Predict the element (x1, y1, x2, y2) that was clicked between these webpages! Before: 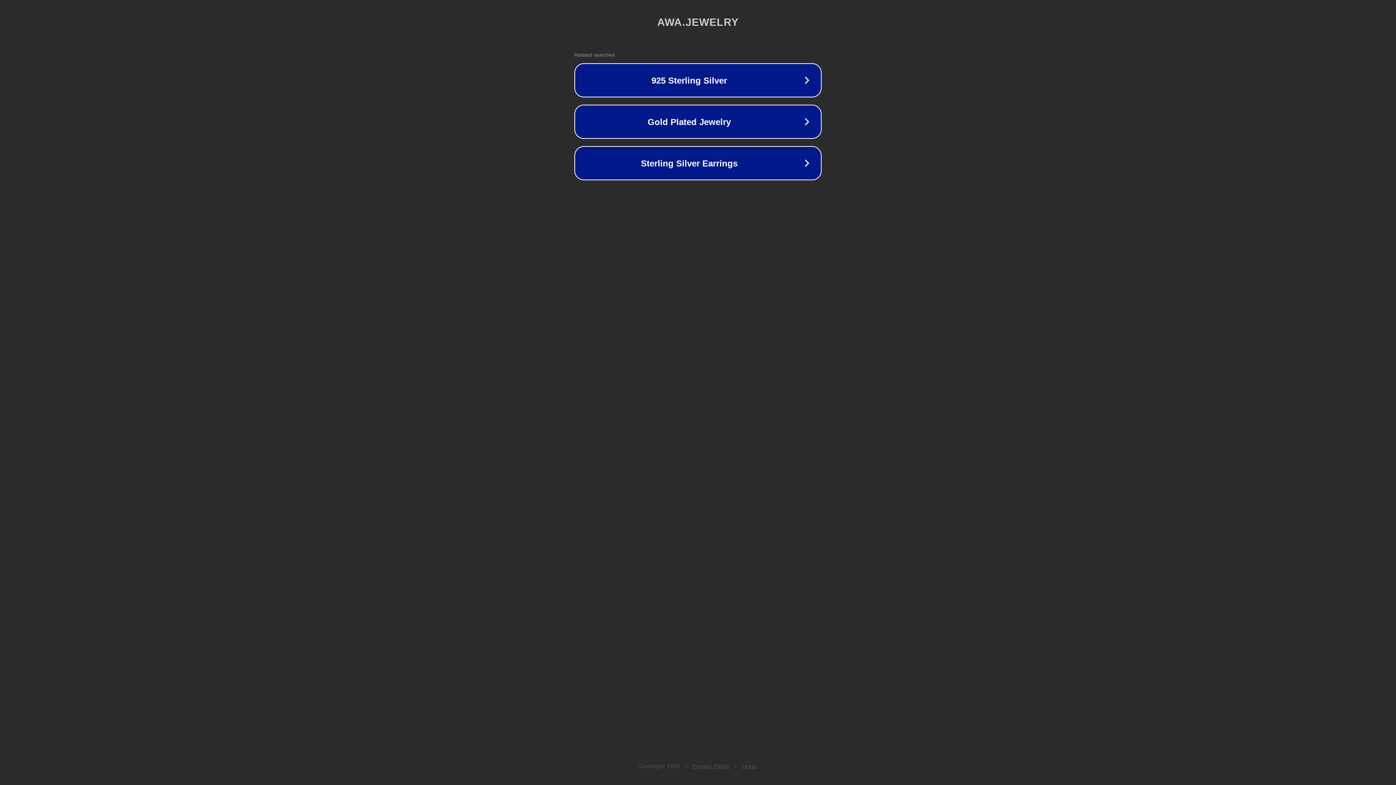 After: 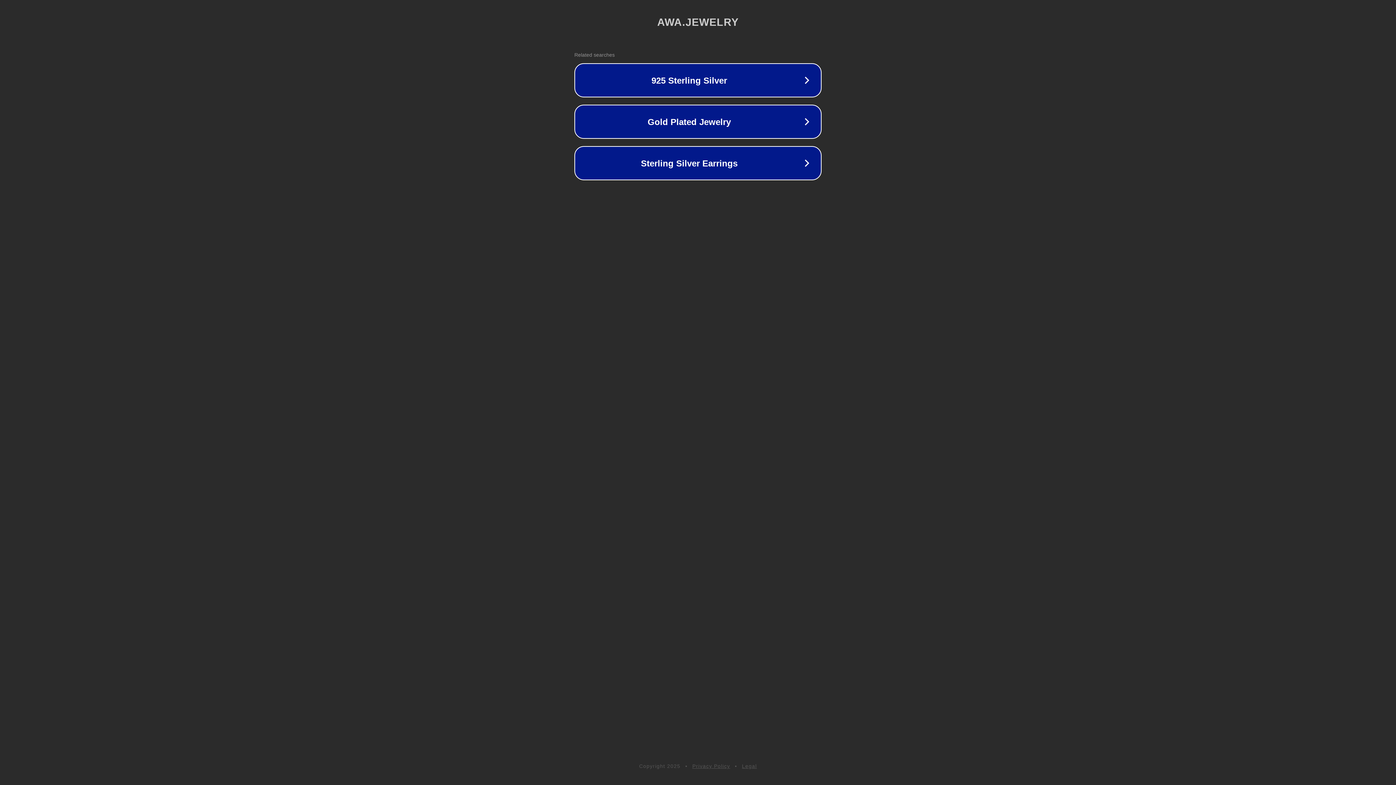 Action: label: Privacy Policy bbox: (692, 763, 730, 769)